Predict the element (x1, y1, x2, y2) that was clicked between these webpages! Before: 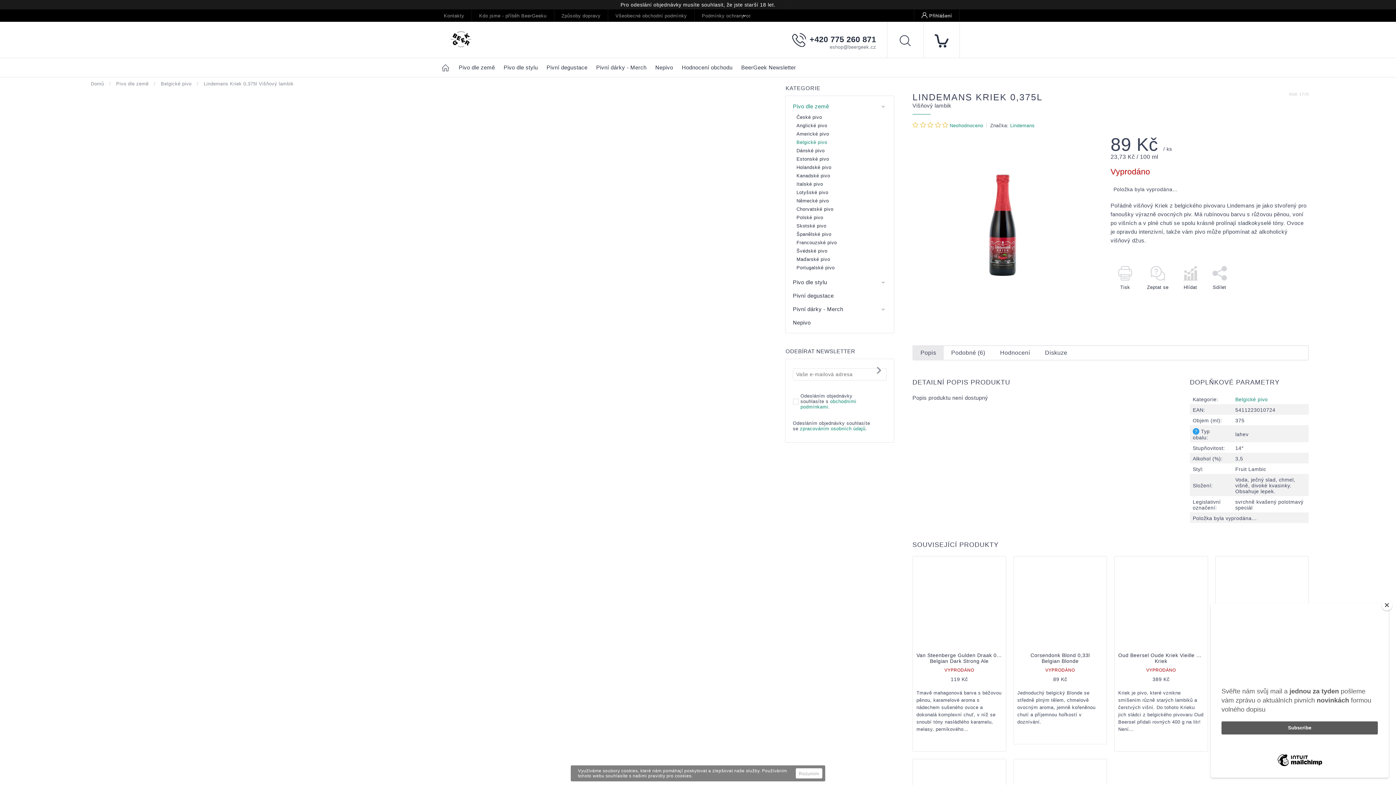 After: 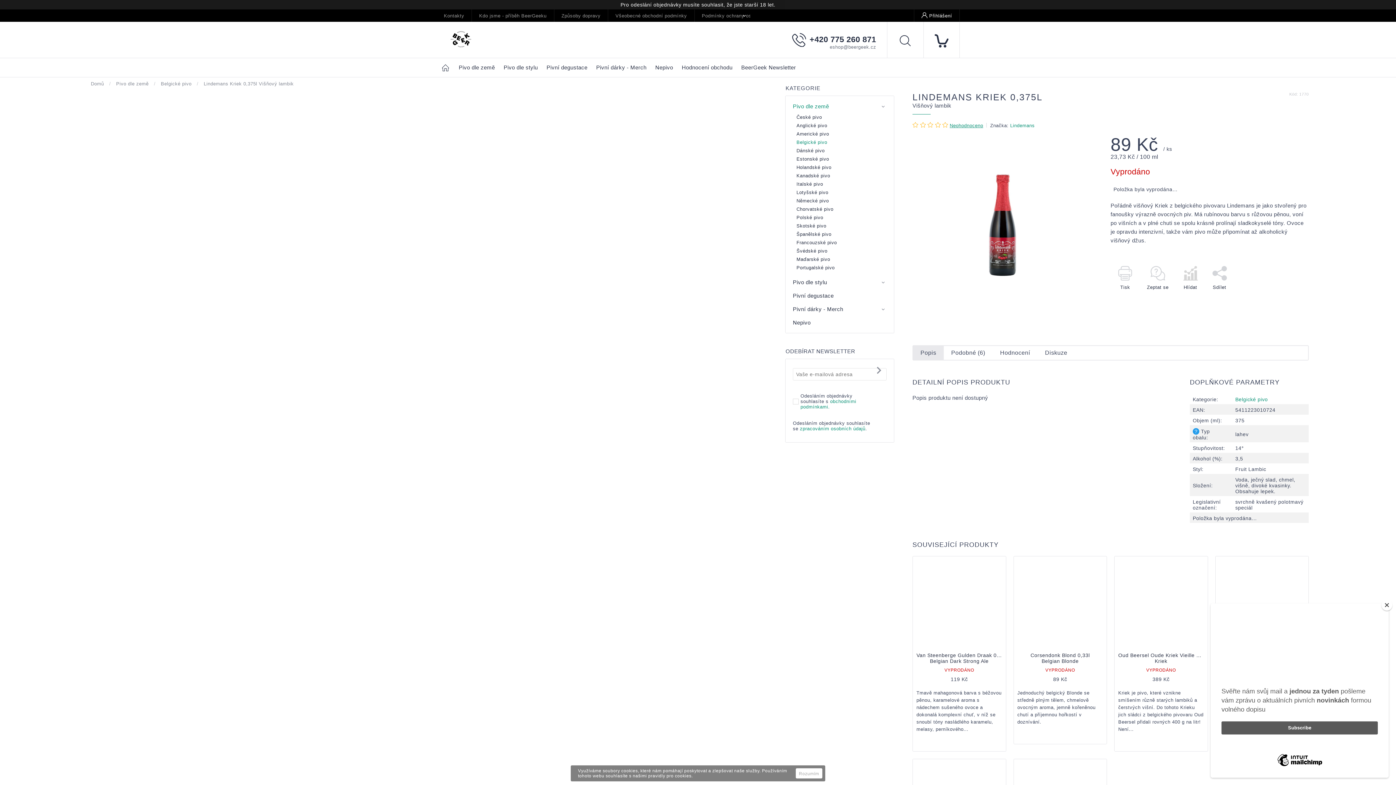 Action: label: Neohodnoceno bbox: (950, 122, 983, 128)